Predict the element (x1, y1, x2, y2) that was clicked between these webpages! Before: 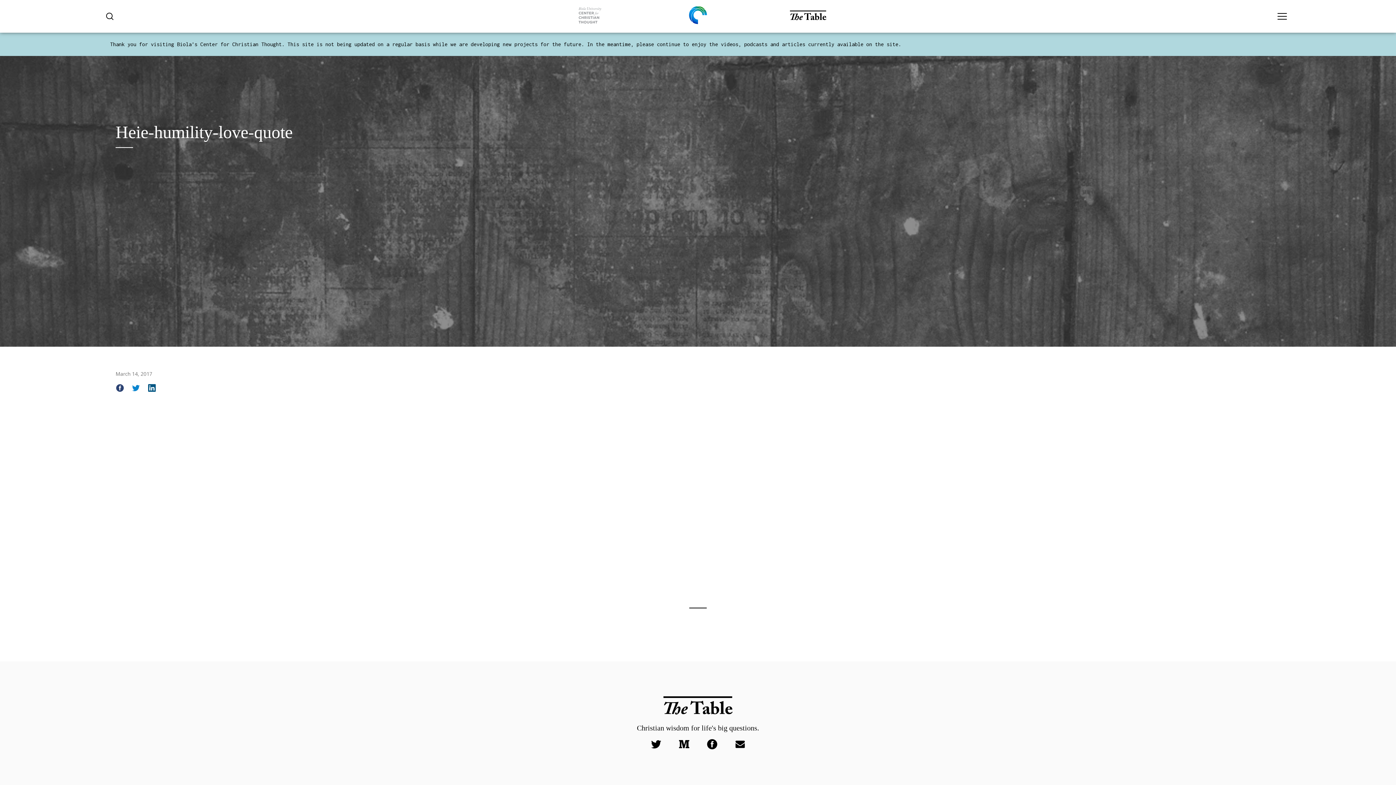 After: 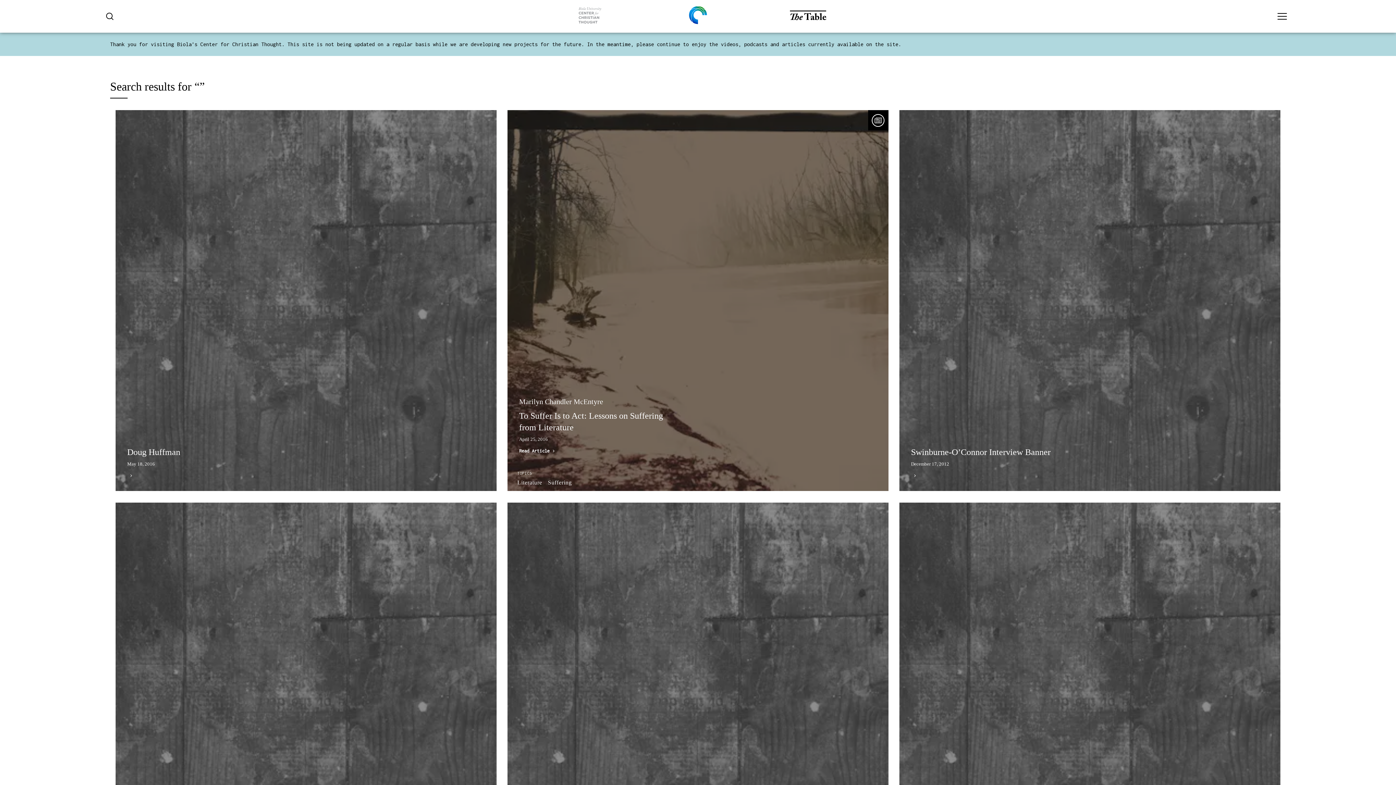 Action: label: Submit Search Query bbox: (106, 12, 113, 20)